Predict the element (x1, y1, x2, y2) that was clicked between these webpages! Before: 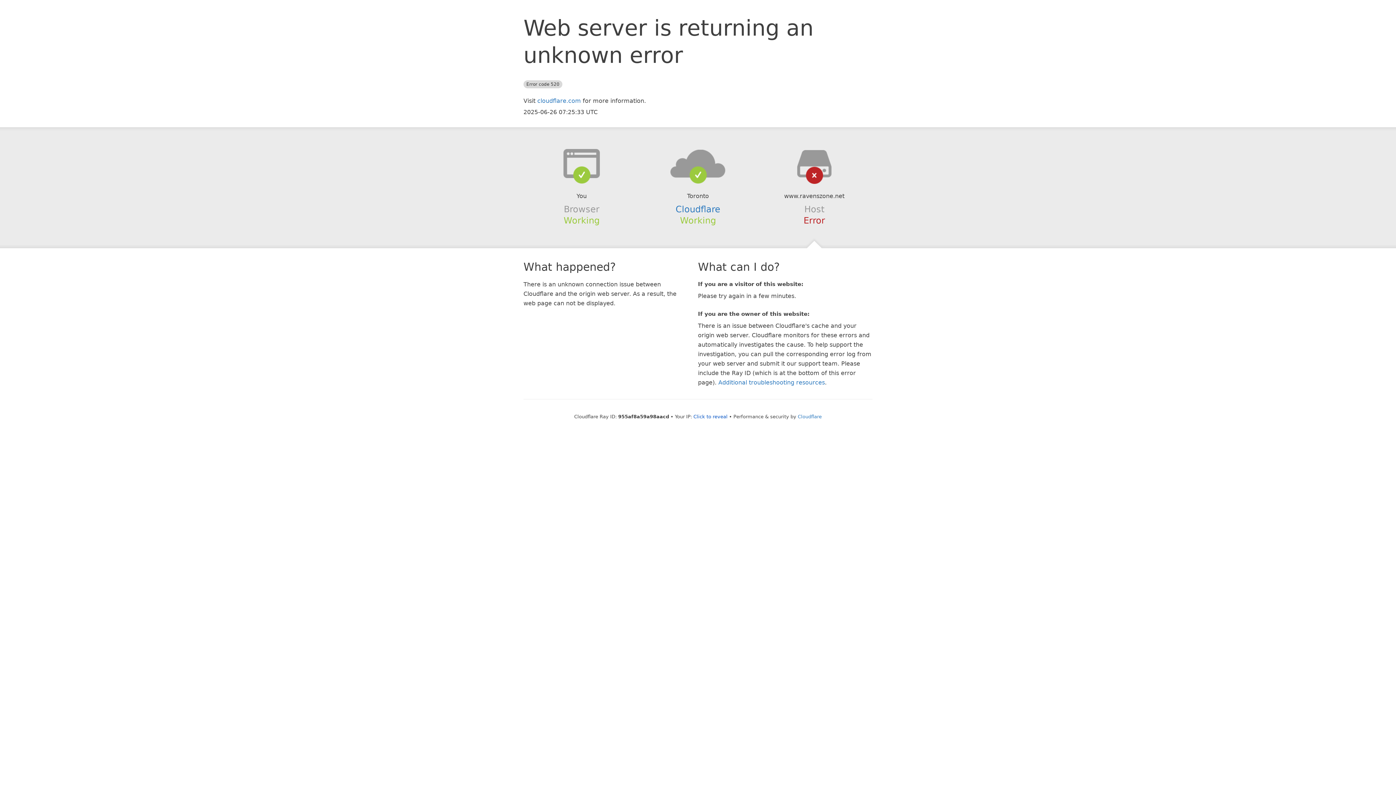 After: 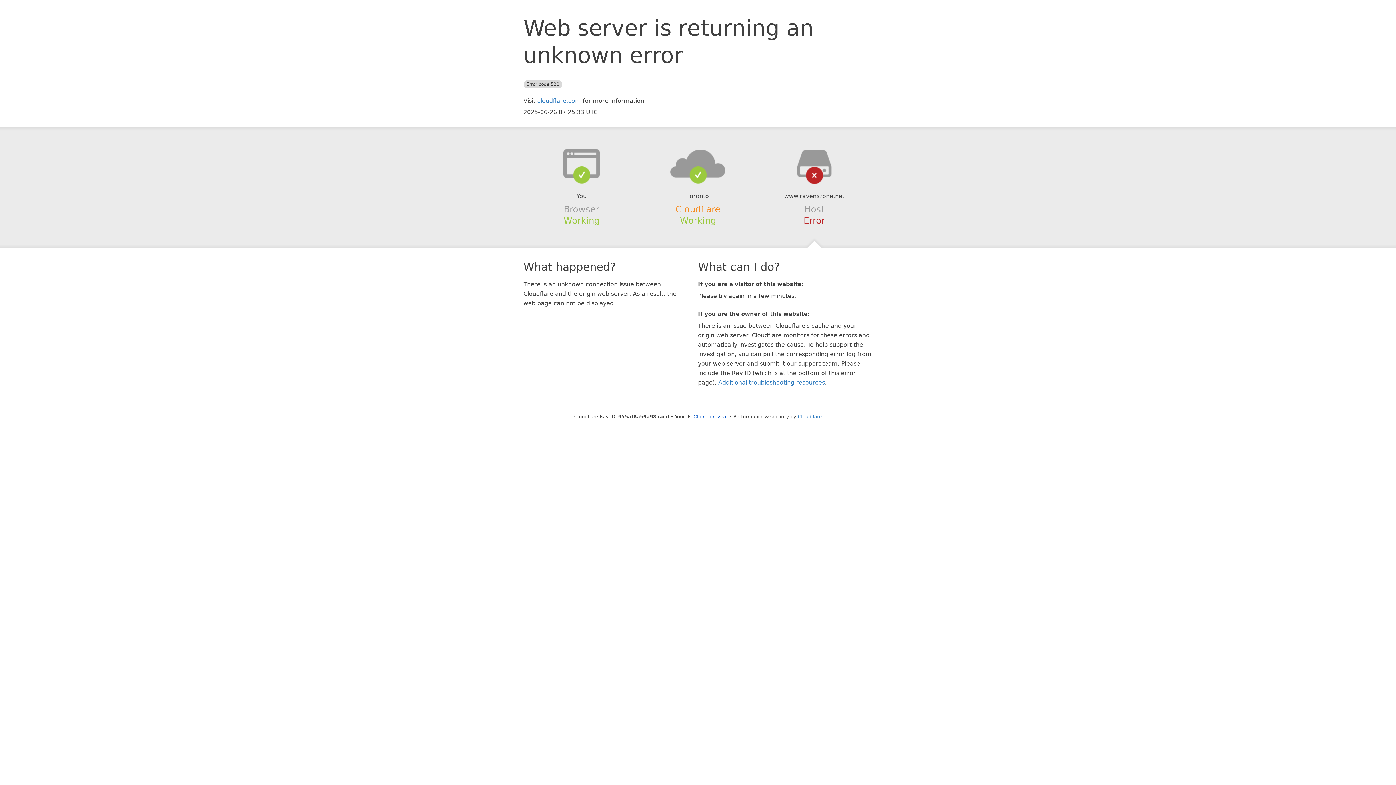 Action: label: Cloudflare bbox: (675, 204, 720, 214)